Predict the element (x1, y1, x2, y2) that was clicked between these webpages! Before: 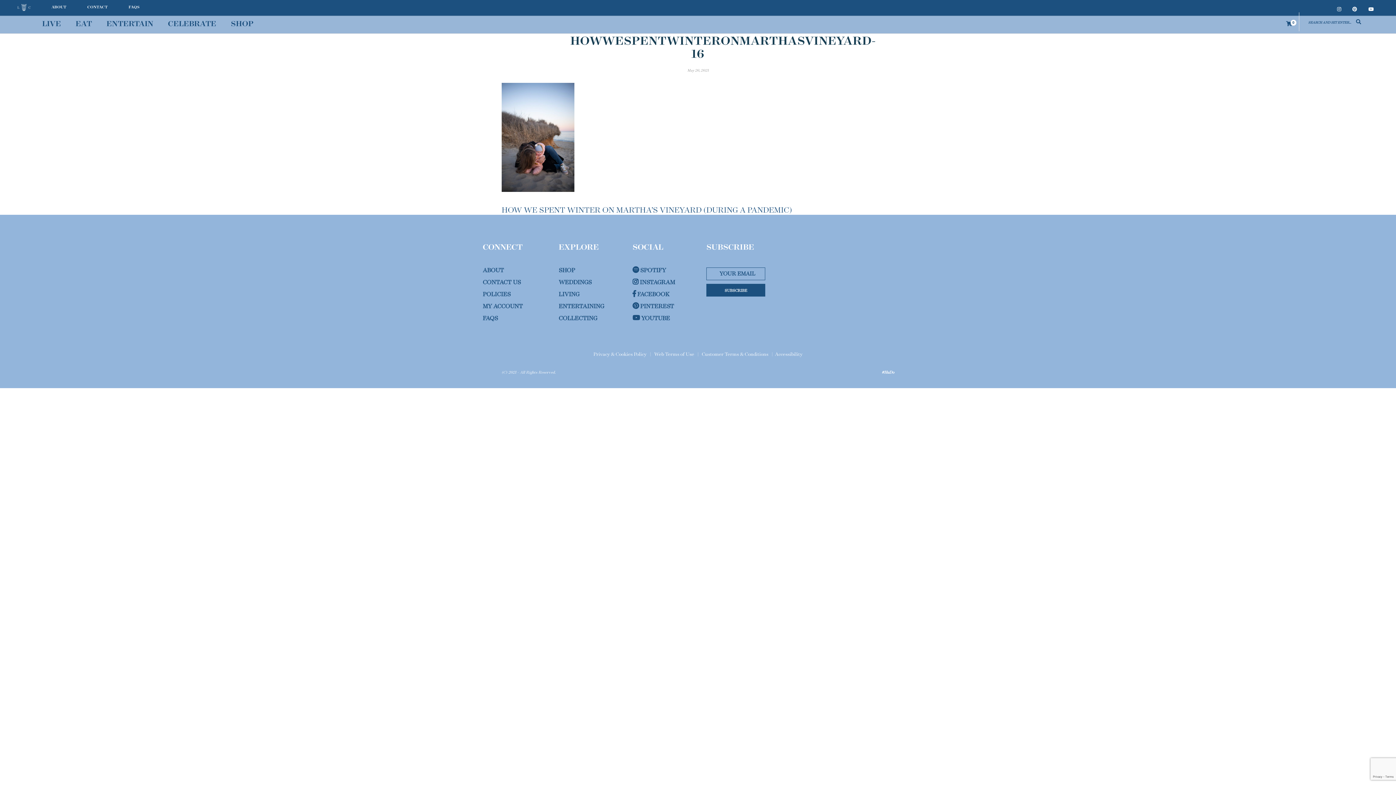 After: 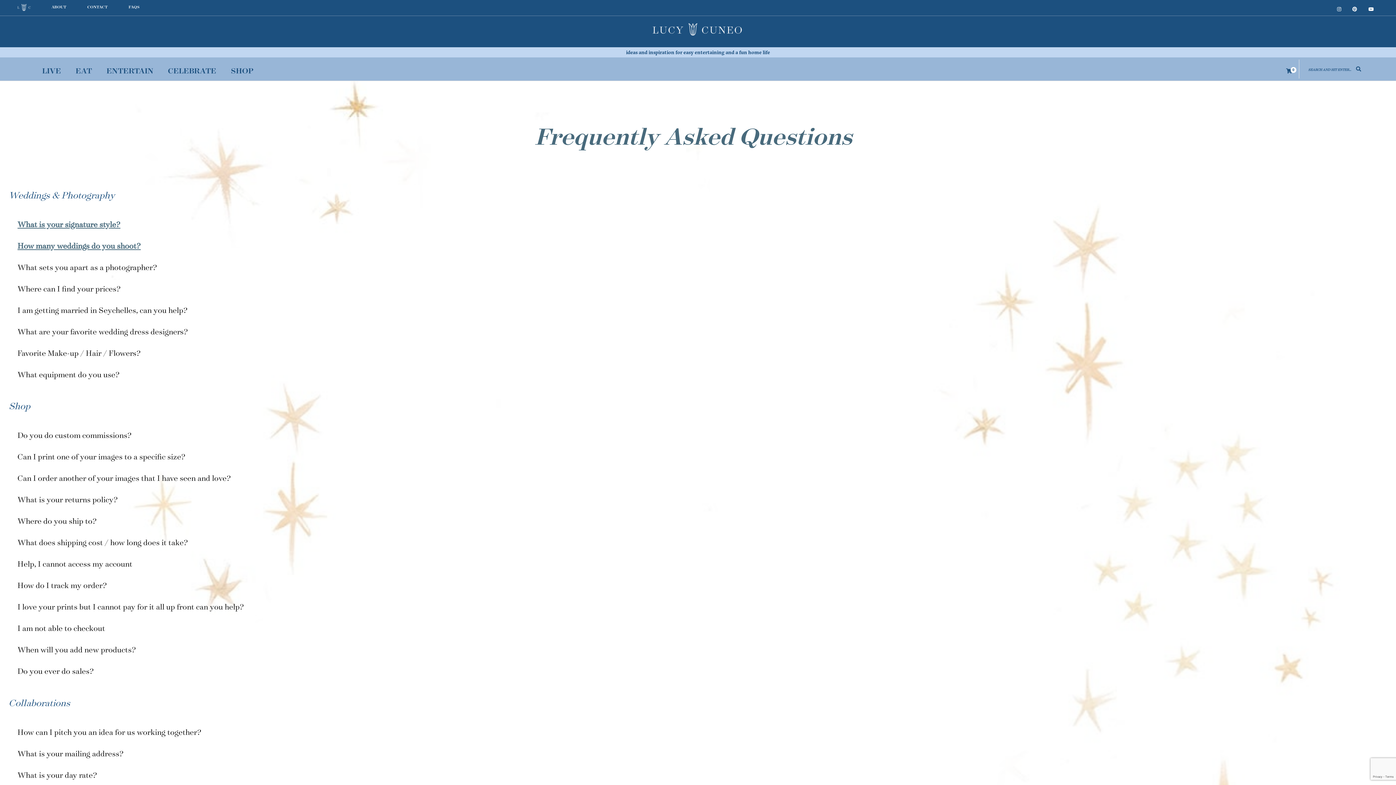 Action: bbox: (482, 314, 498, 321) label: FAQS